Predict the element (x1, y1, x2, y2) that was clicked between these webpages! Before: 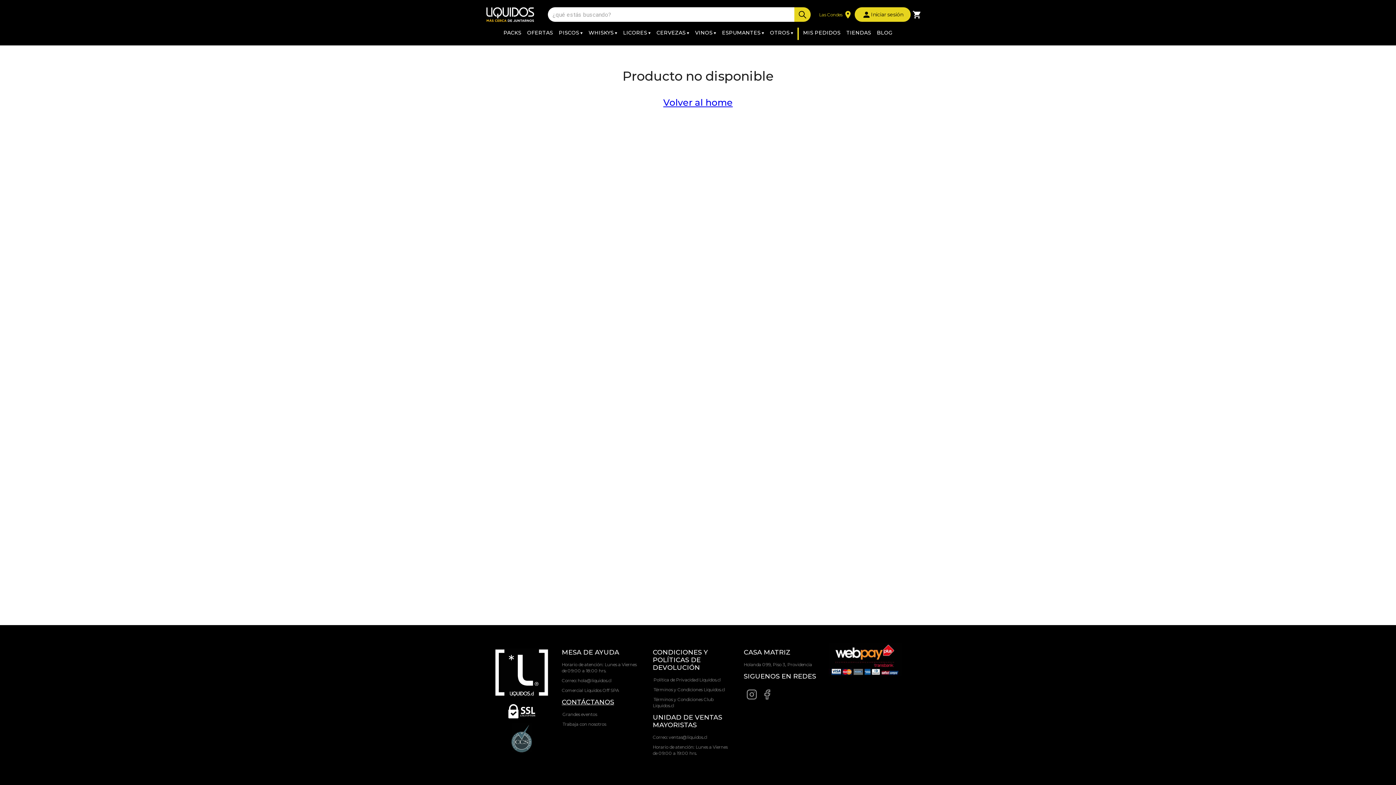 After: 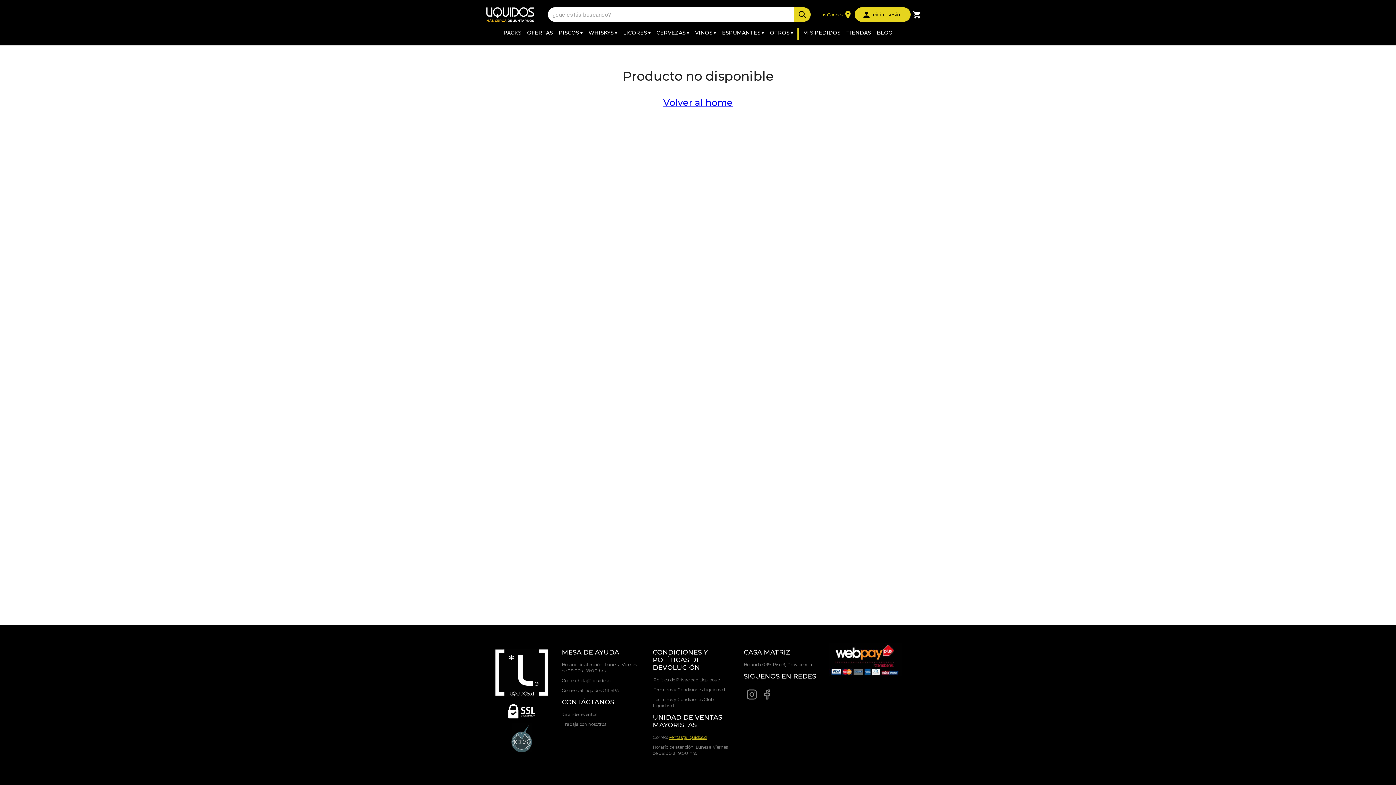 Action: bbox: (668, 734, 707, 740) label: ventas@liquidos.cl